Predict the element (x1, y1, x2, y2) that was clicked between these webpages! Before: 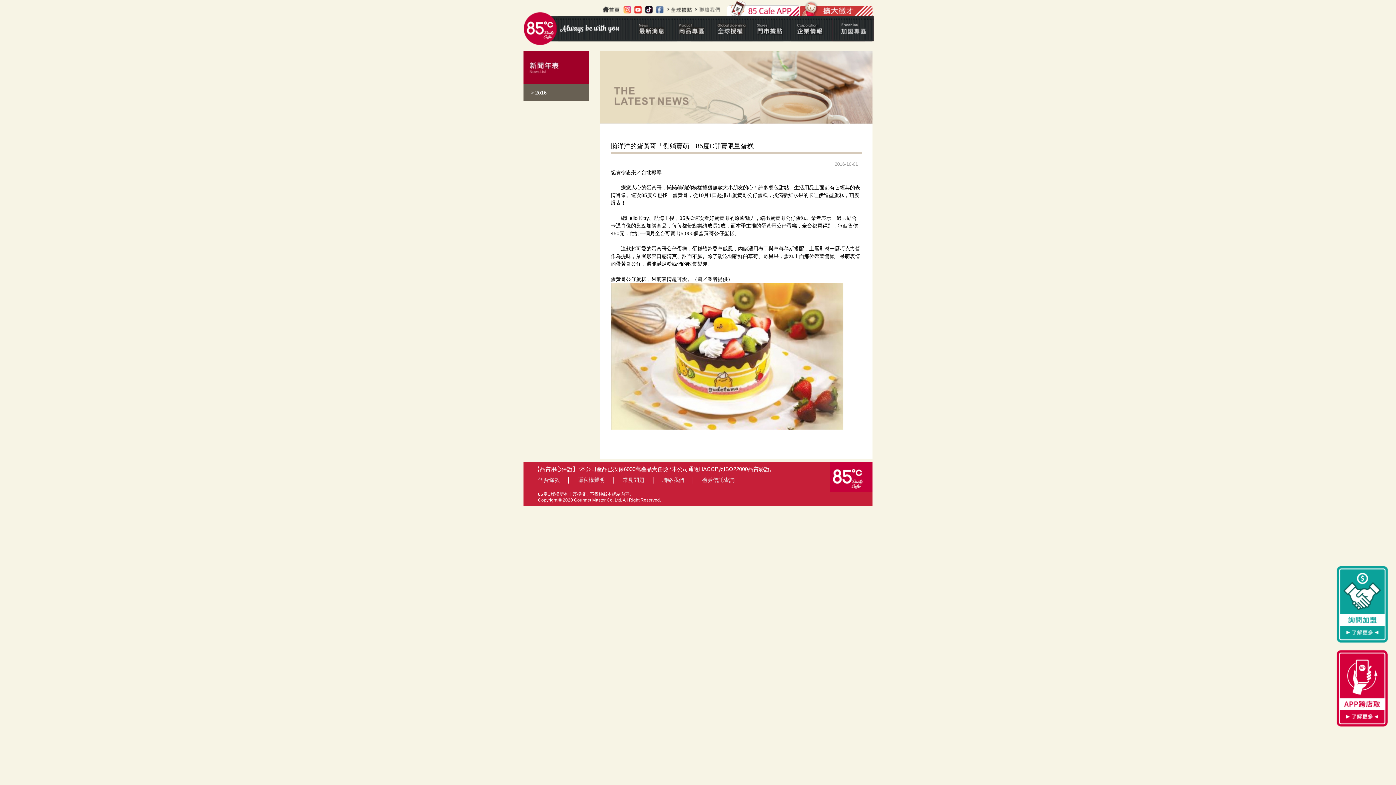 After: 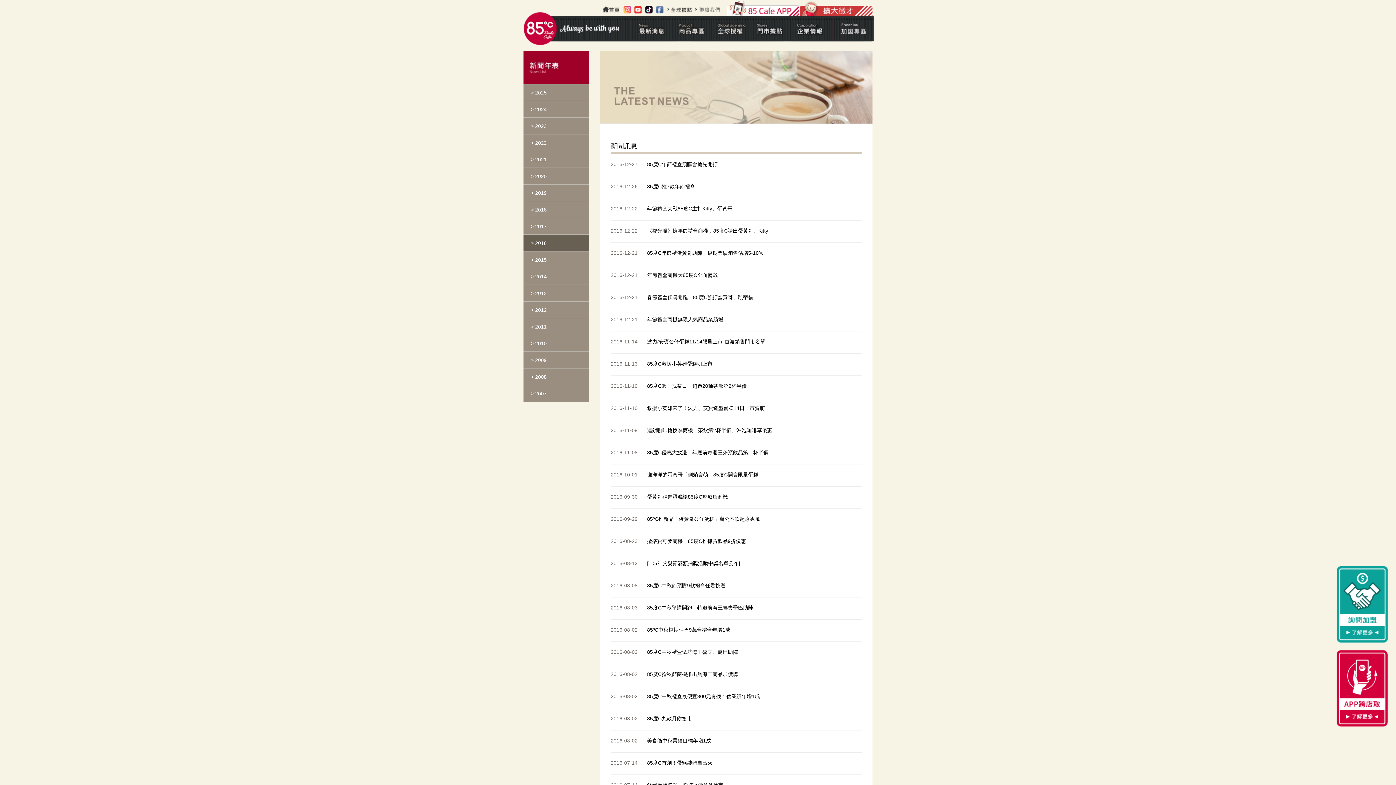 Action: bbox: (523, 84, 596, 101) label: > 2016